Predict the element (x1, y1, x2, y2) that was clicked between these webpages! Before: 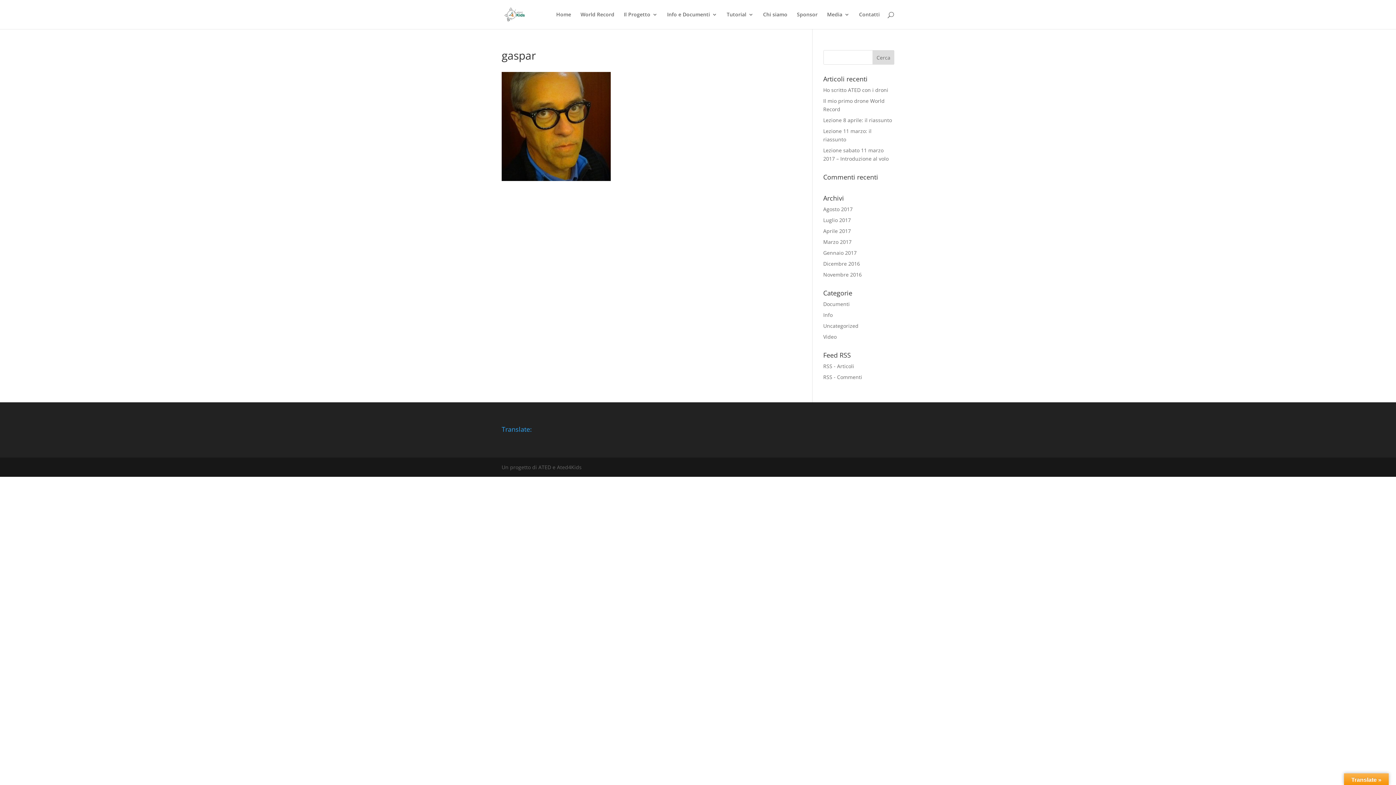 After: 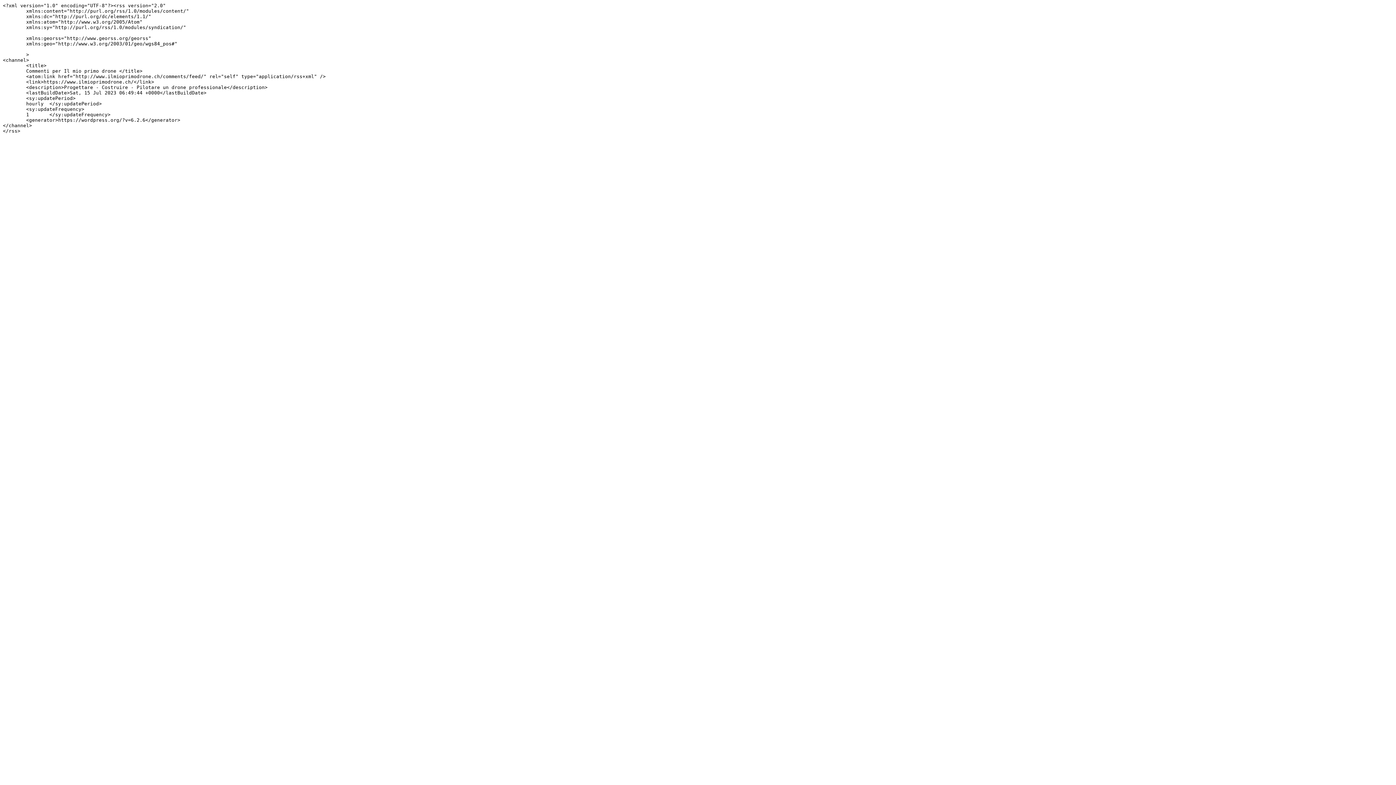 Action: label: RSS - Commenti bbox: (823, 373, 862, 380)